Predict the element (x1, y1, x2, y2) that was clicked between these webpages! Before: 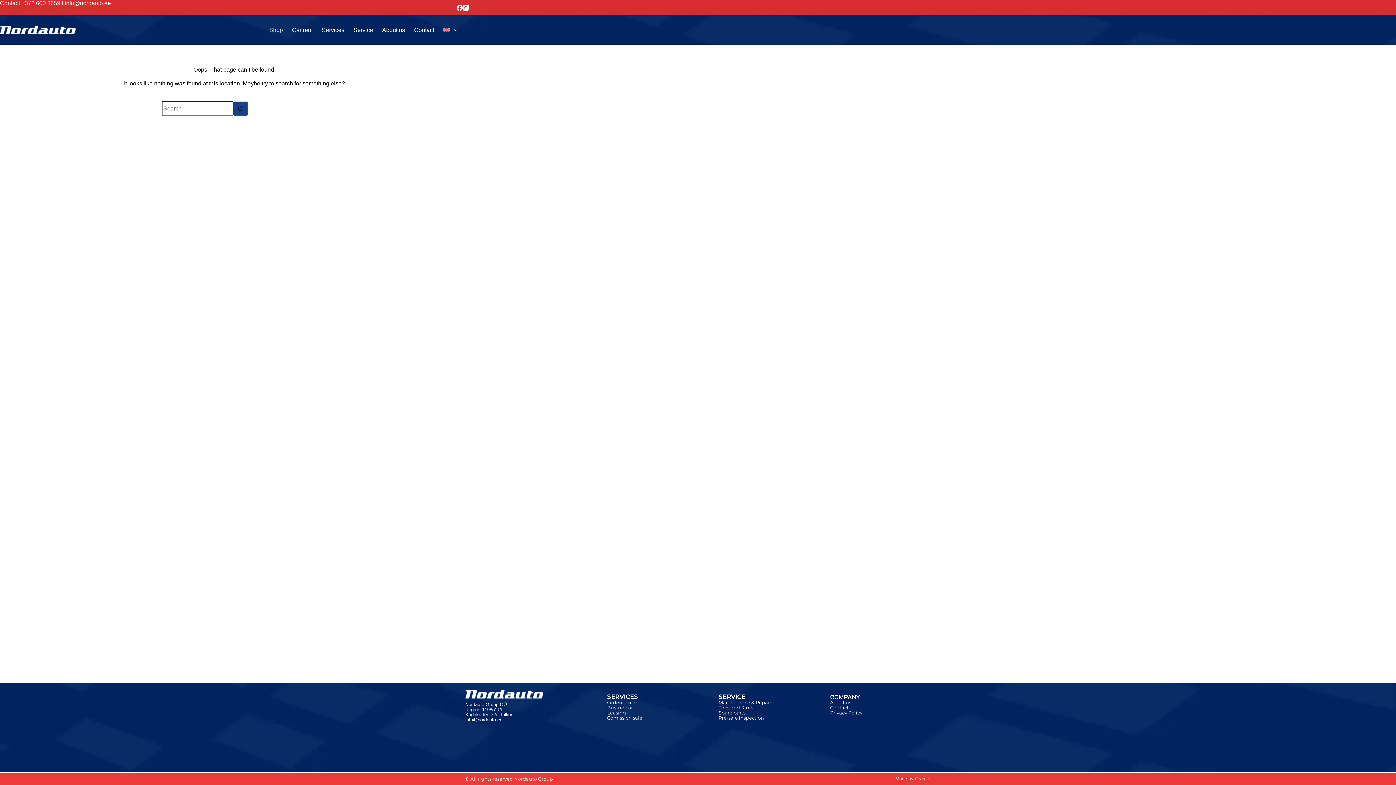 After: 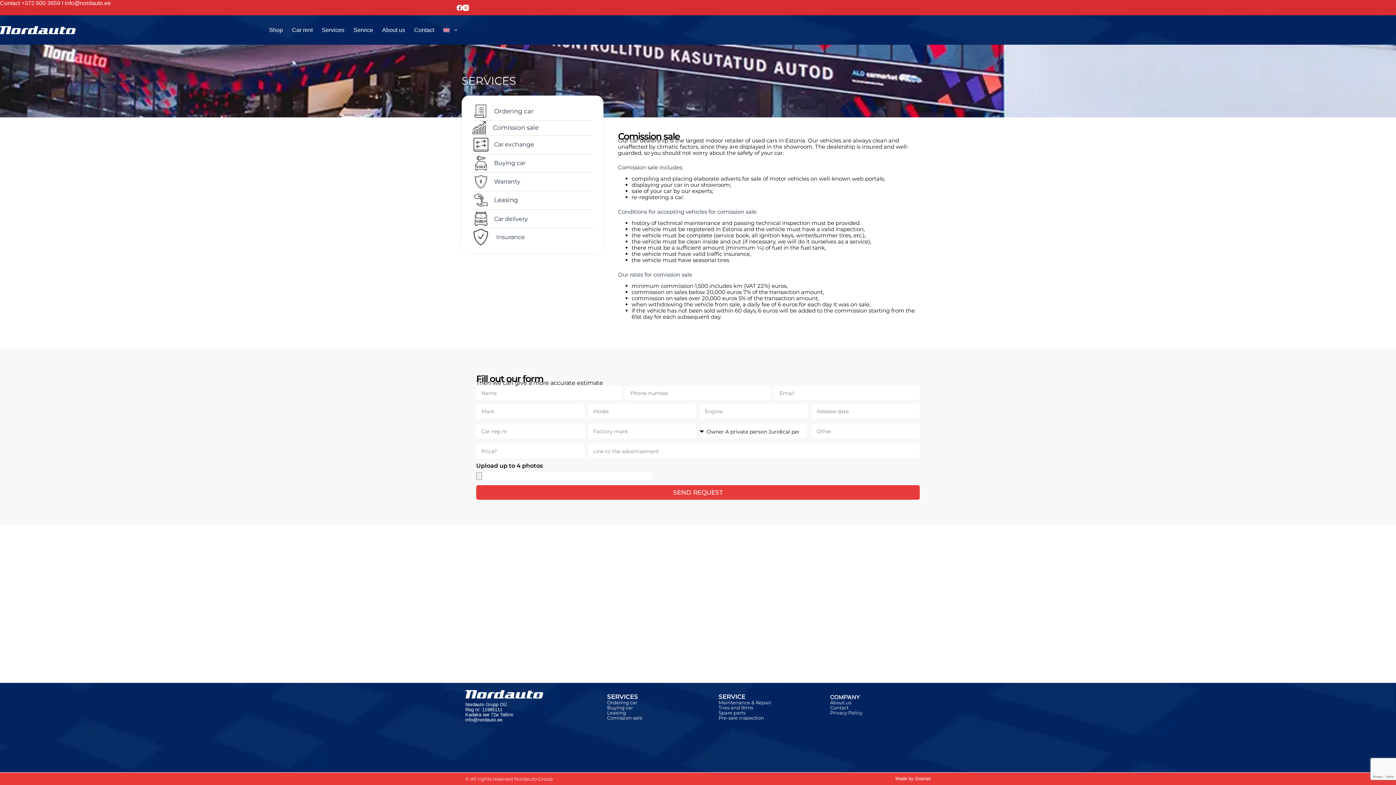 Action: bbox: (607, 715, 704, 720) label: Comission sale